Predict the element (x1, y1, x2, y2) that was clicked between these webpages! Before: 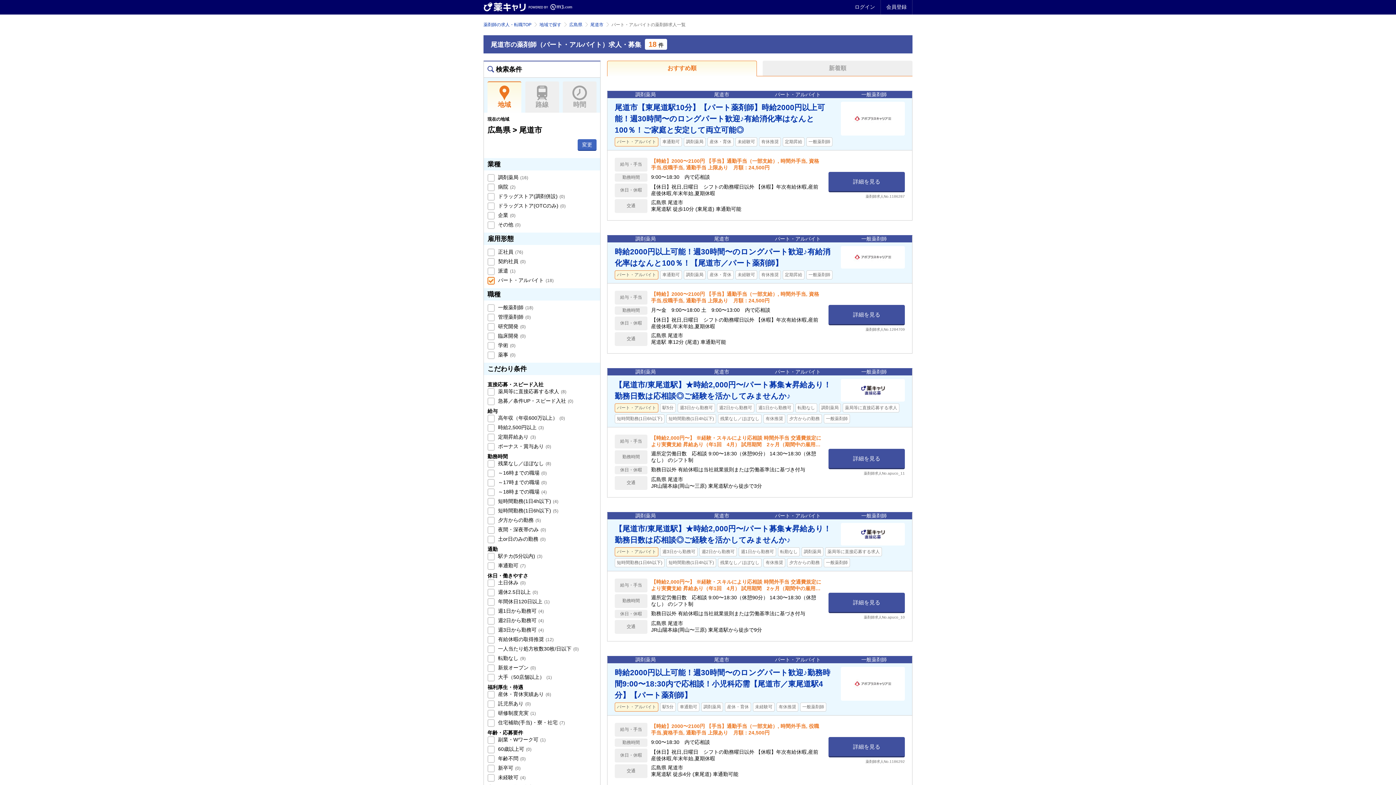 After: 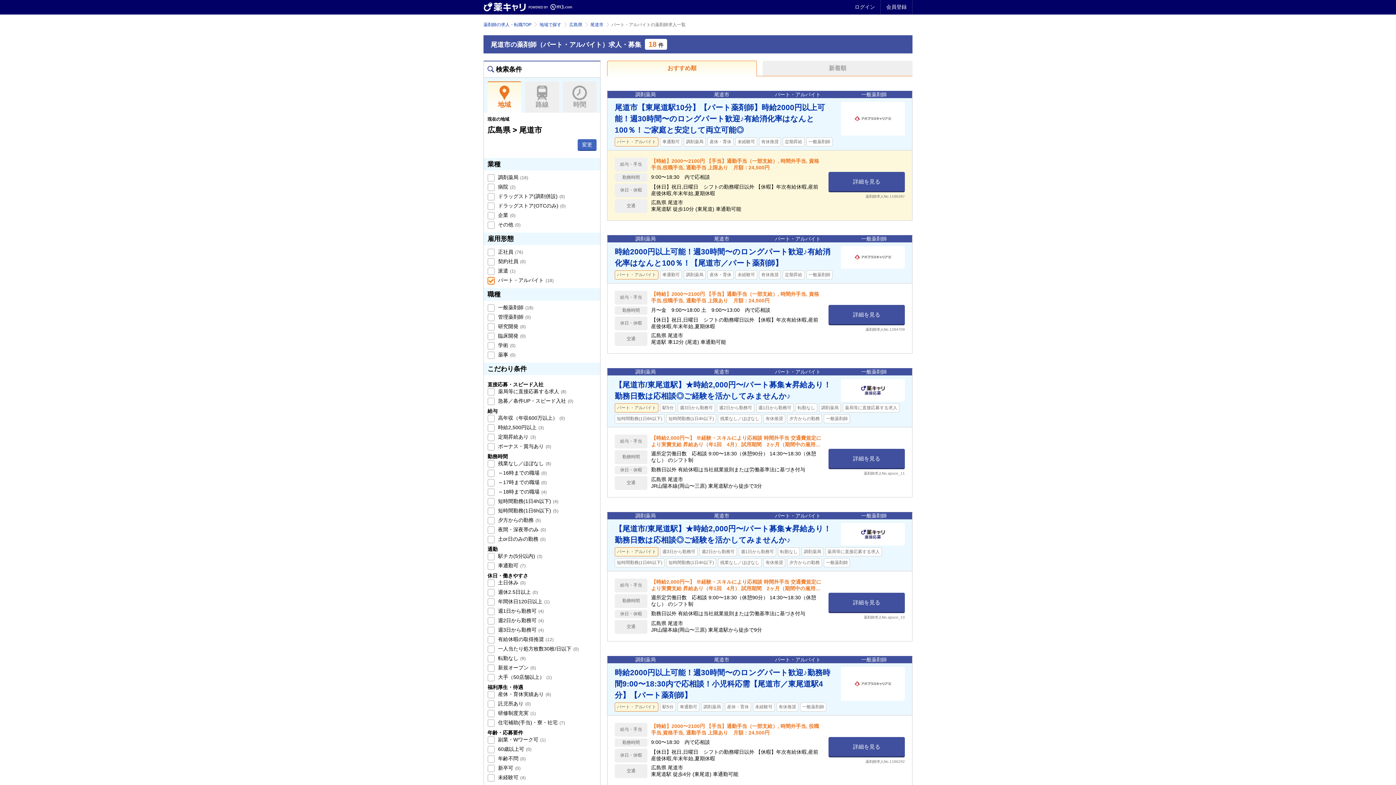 Action: bbox: (607, 98, 912, 150) label: 尾道市【東尾道駅10分】【パート薬剤師】時給2000円以上可能！週30時間〜のロングパート歓迎♪有給消化率はなんと100％！ご家庭と安定して両立可能◎
パート・アルバイト車通勤可調剤薬局産休・育休未経験可有休推奨定期昇給一般薬剤師